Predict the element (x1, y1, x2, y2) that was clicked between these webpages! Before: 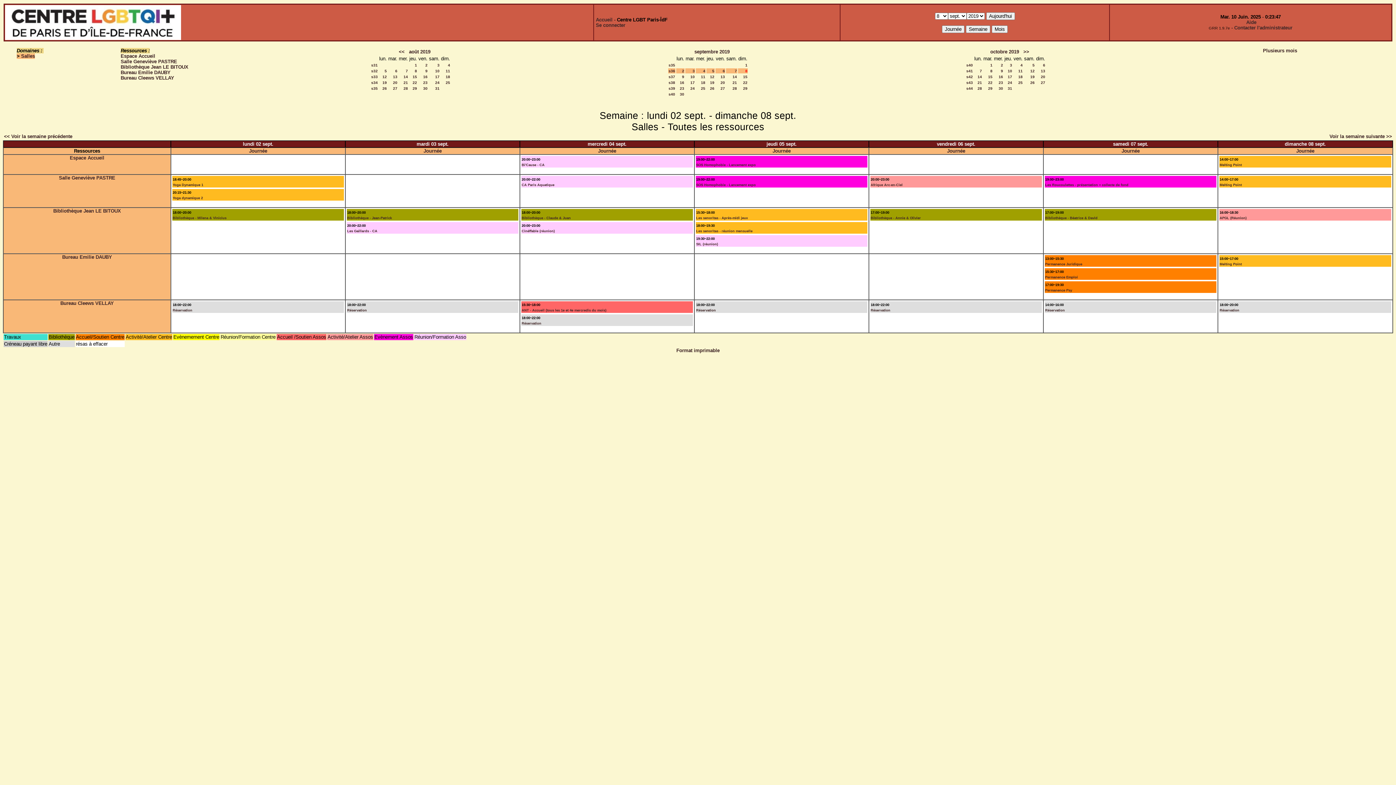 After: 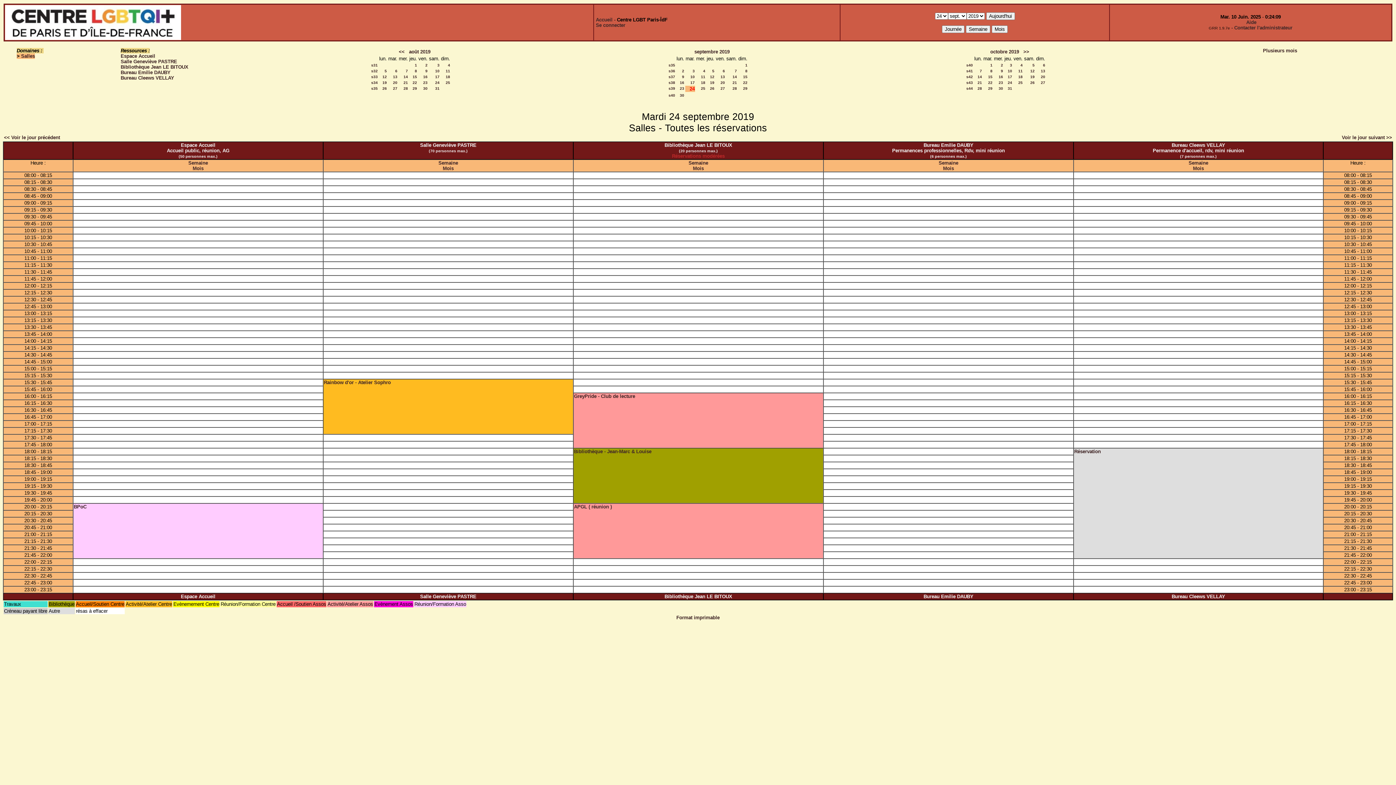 Action: bbox: (690, 86, 694, 90) label: 24